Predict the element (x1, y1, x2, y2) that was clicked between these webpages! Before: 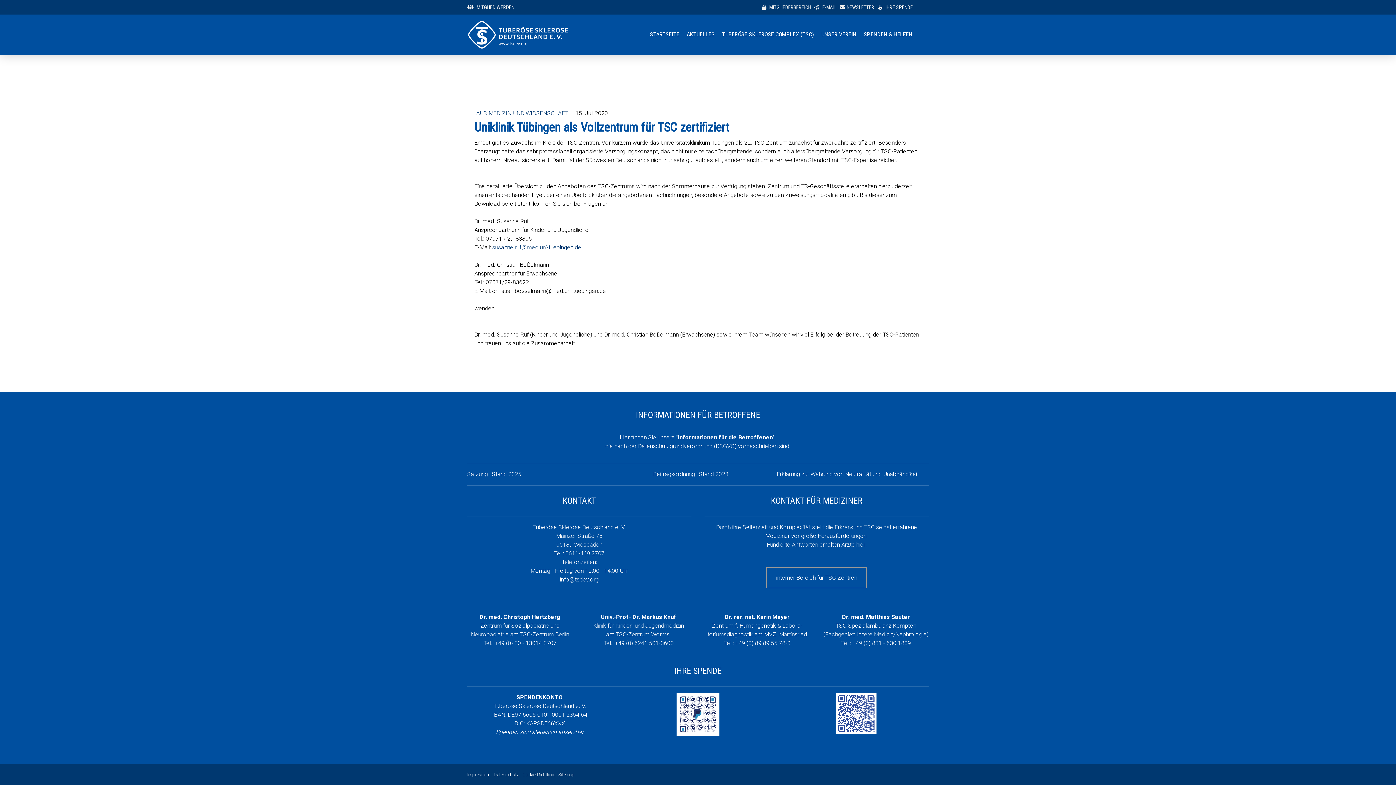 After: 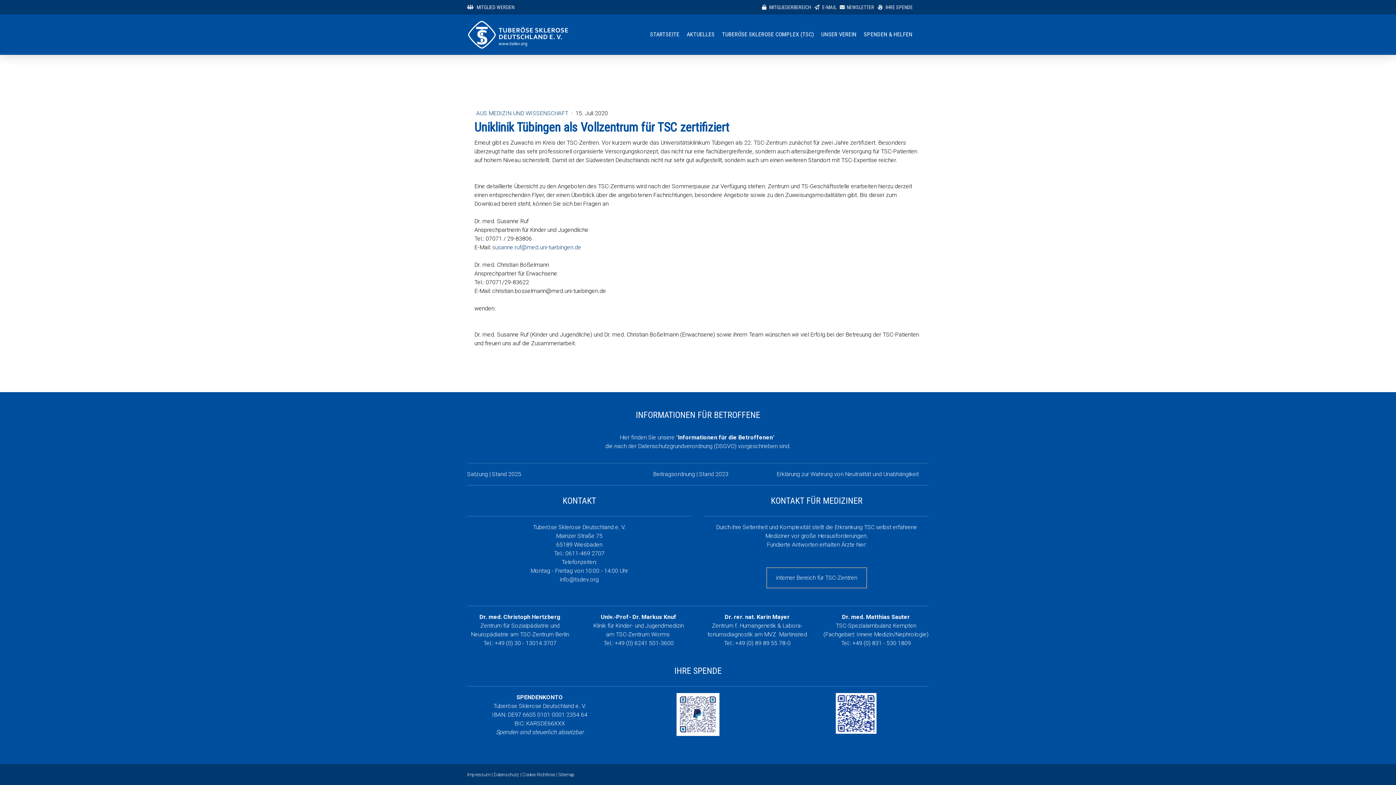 Action: bbox: (653, 470, 728, 477) label: Beitragsordnung | Stand 2023